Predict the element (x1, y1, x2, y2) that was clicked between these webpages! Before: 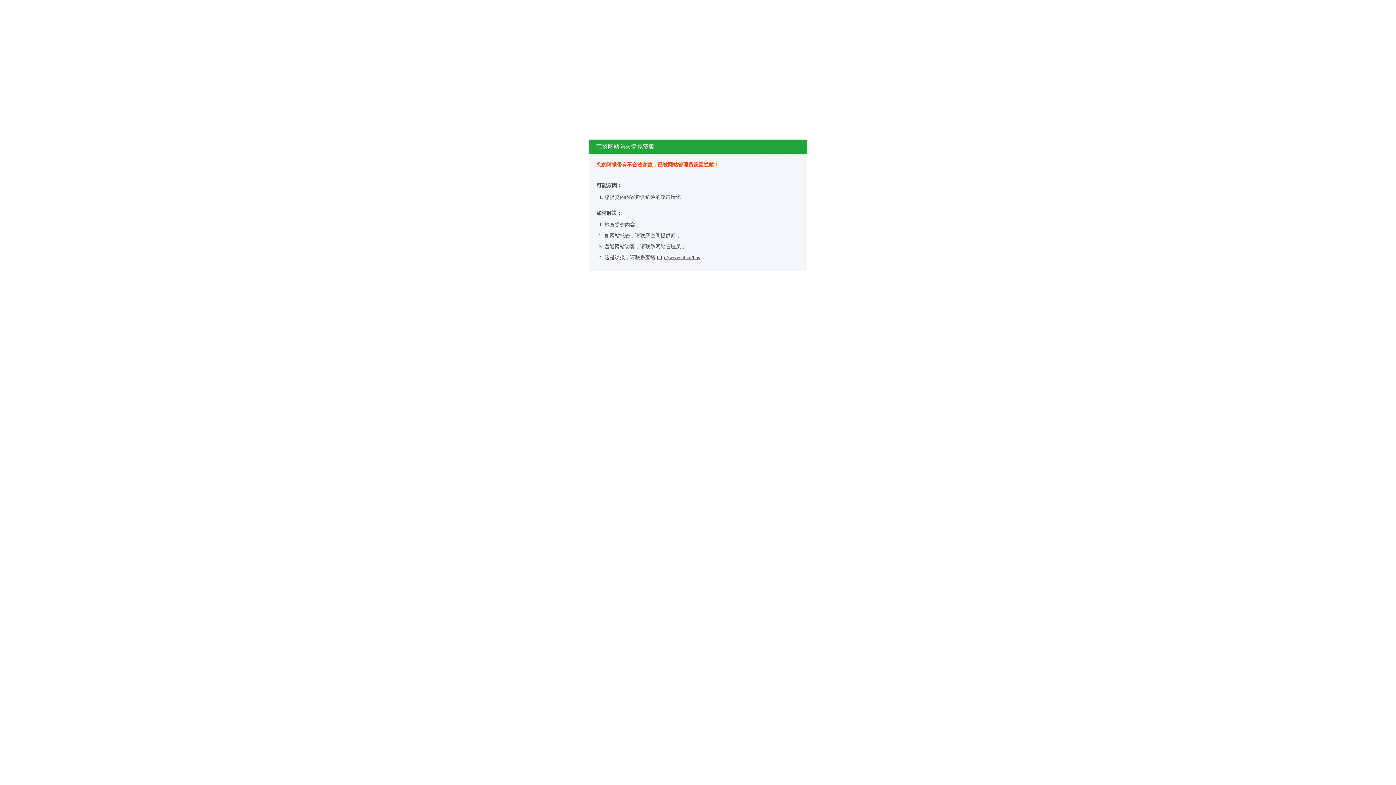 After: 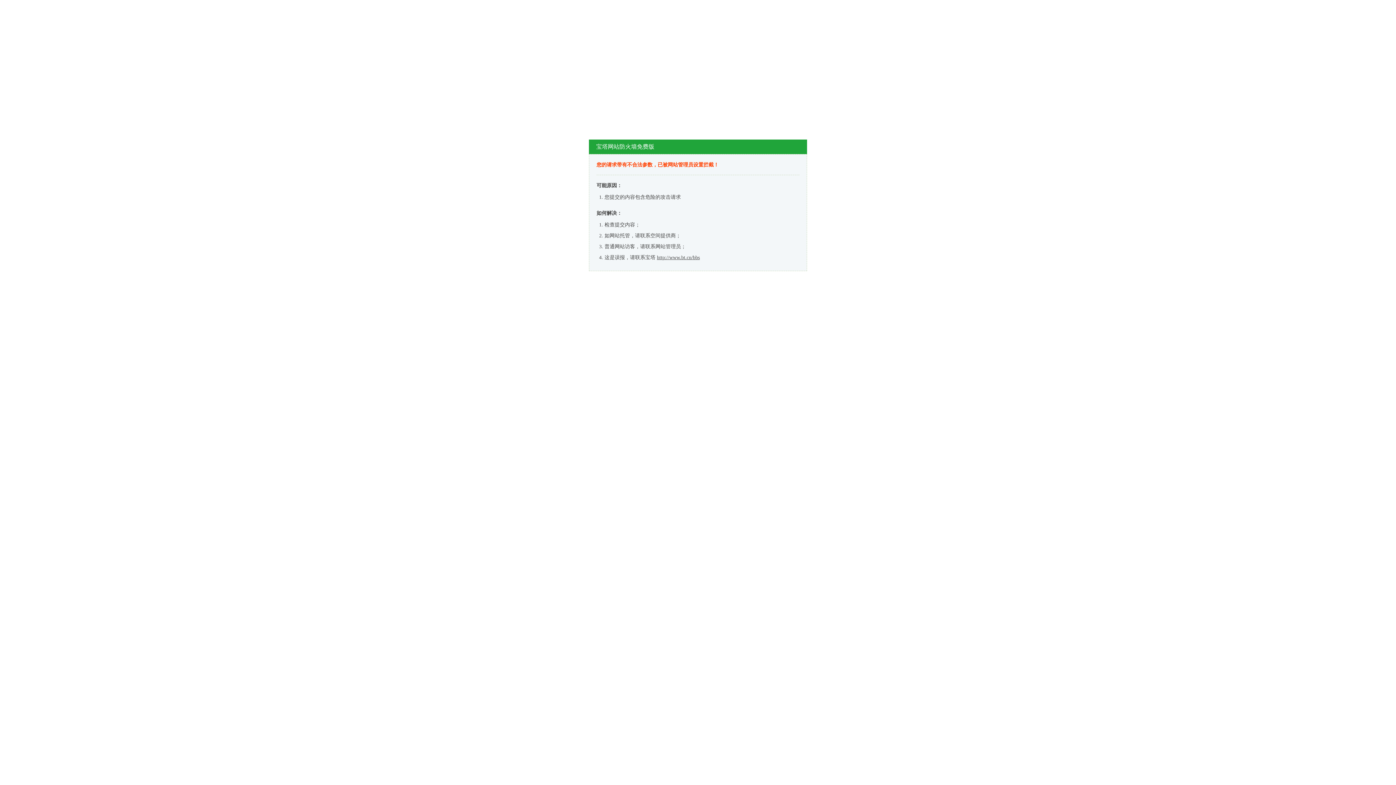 Action: label: http://www.bt.cn/bbs bbox: (657, 254, 700, 260)